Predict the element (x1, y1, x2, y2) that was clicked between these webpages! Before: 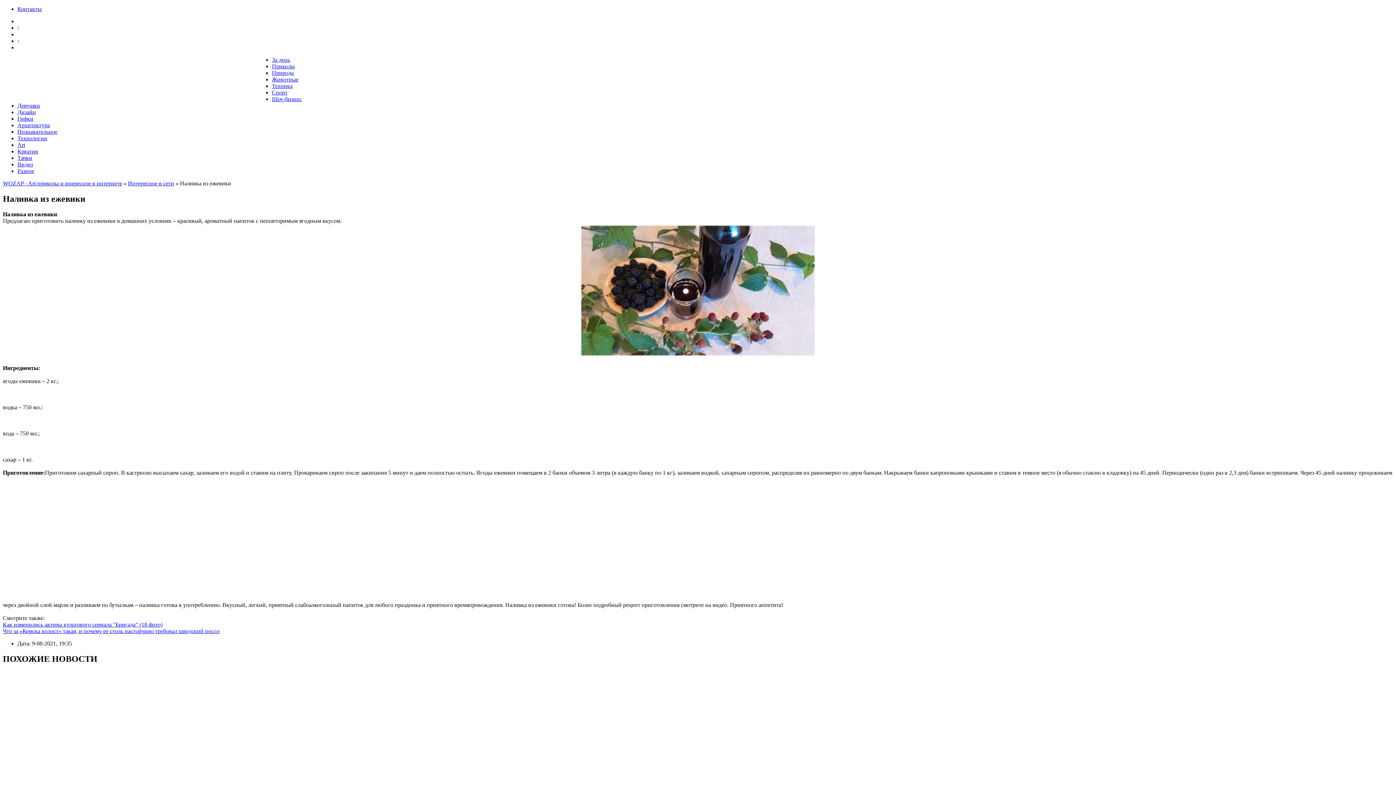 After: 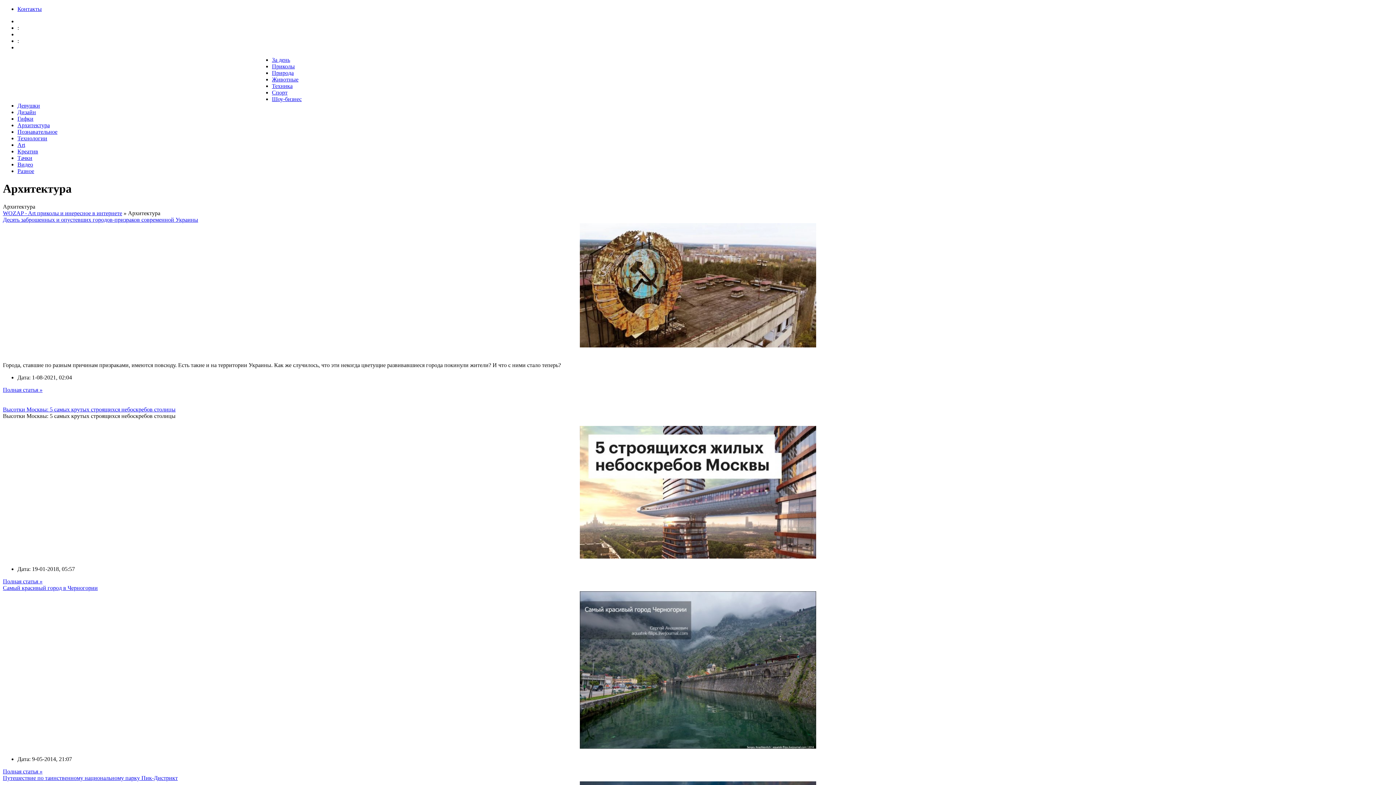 Action: label: Архитектура bbox: (17, 122, 49, 128)